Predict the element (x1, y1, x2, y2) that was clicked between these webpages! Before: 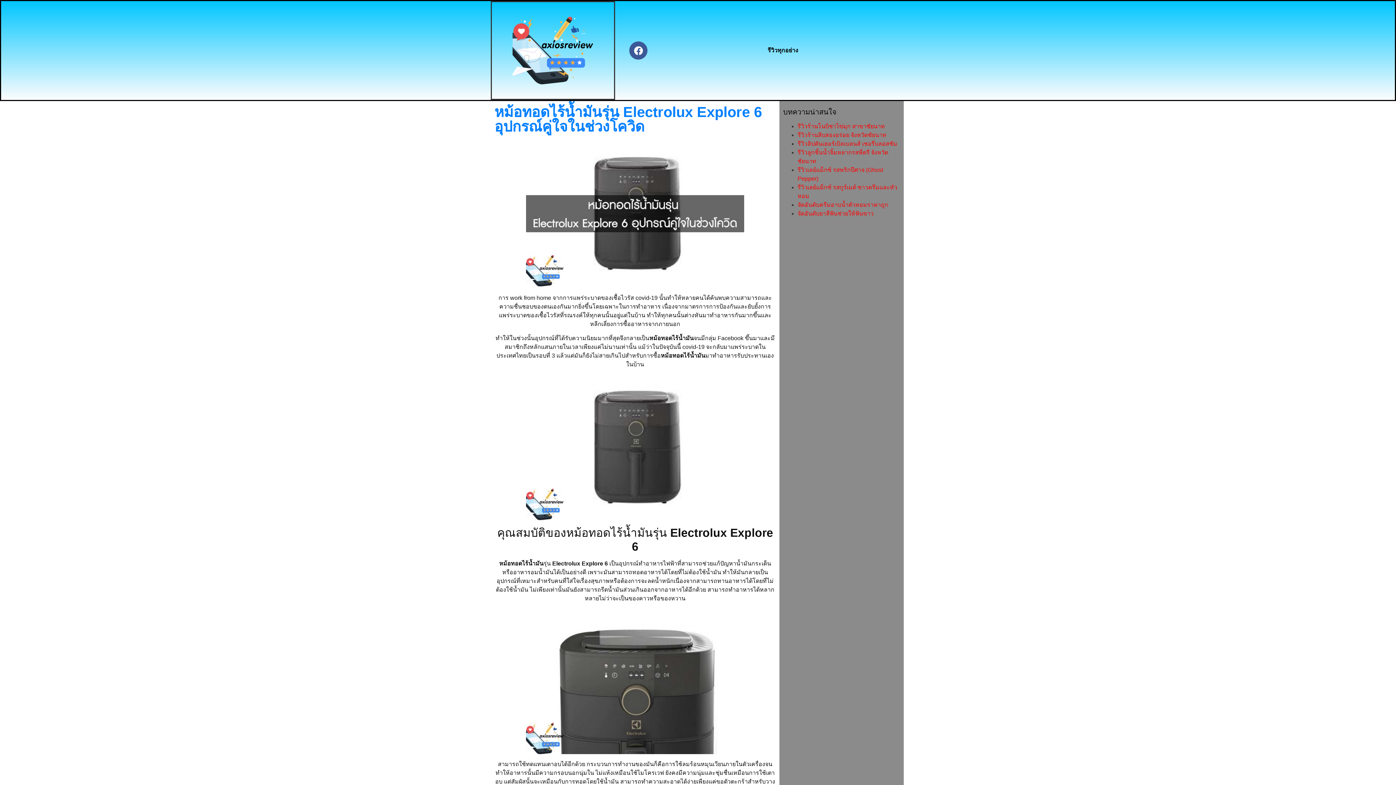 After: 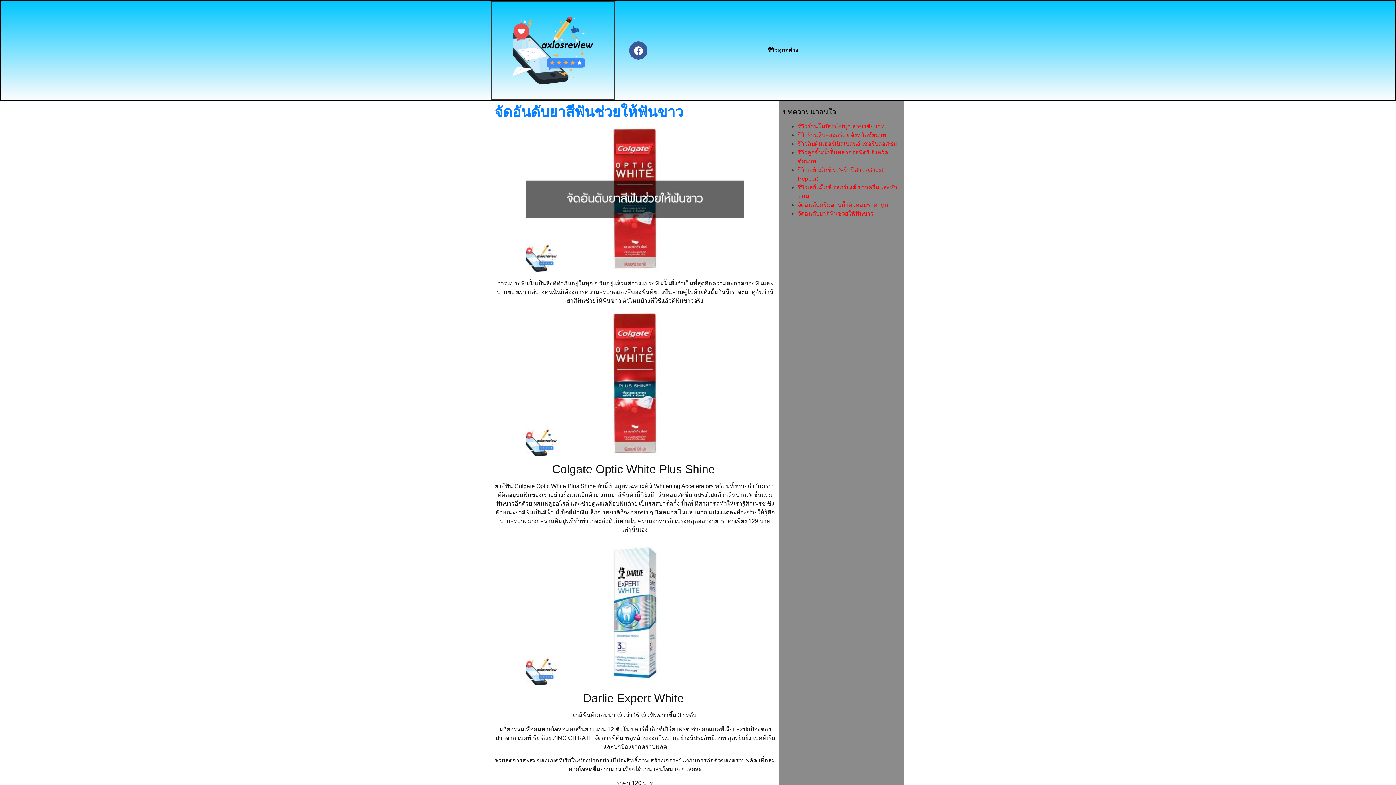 Action: label: จัดอันดับยาสีฟันช่วยให้ฟันขาว bbox: (797, 210, 873, 216)